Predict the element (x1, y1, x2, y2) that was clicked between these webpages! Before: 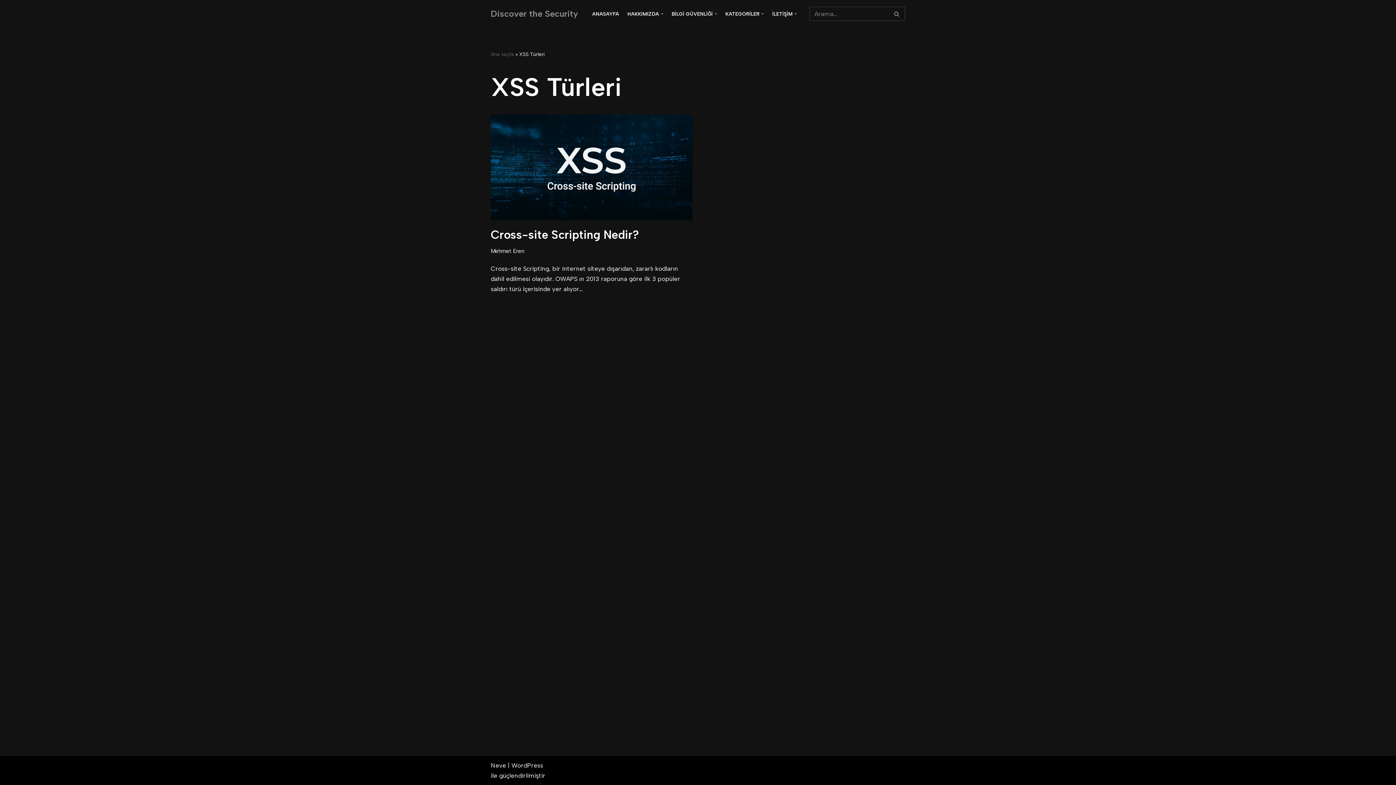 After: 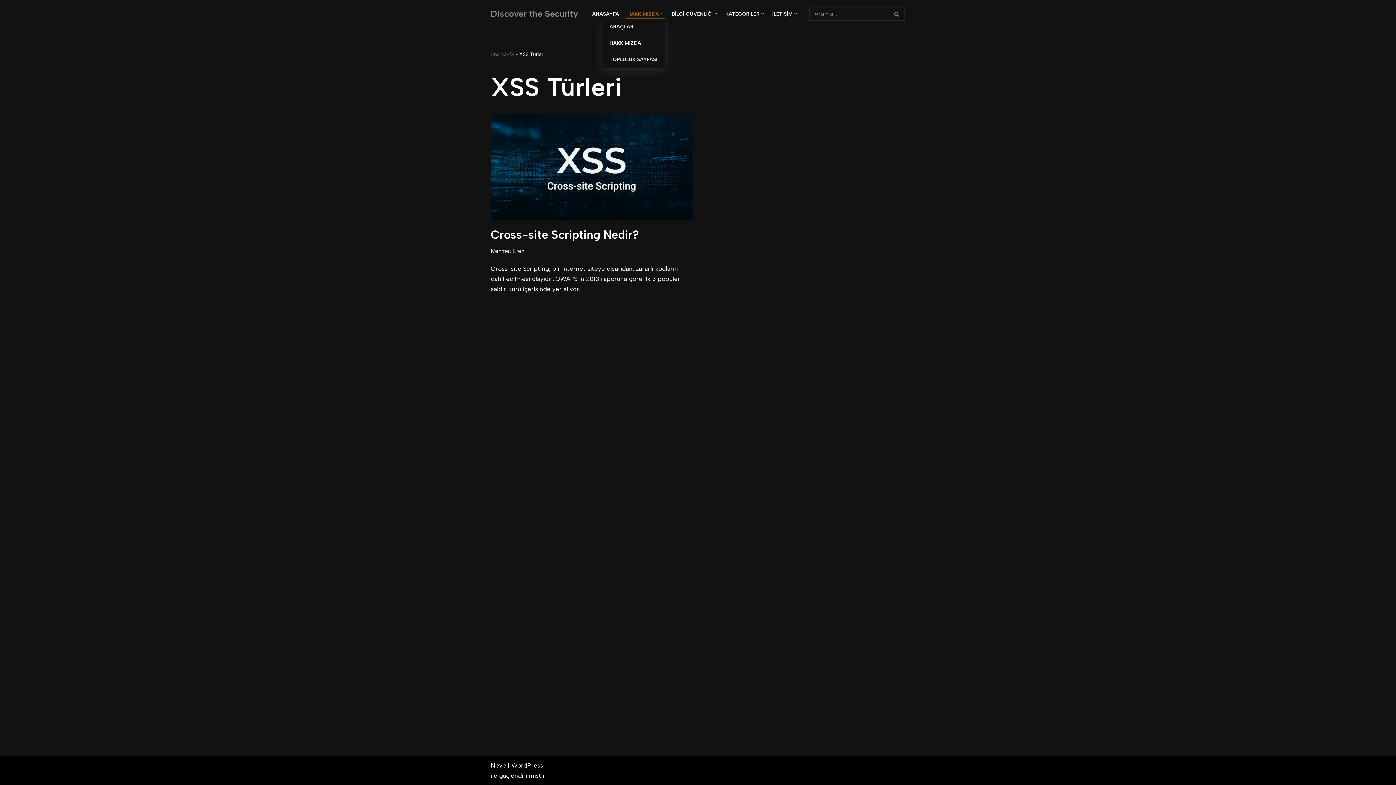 Action: label: HAKKIMIZDA bbox: (627, 9, 659, 18)